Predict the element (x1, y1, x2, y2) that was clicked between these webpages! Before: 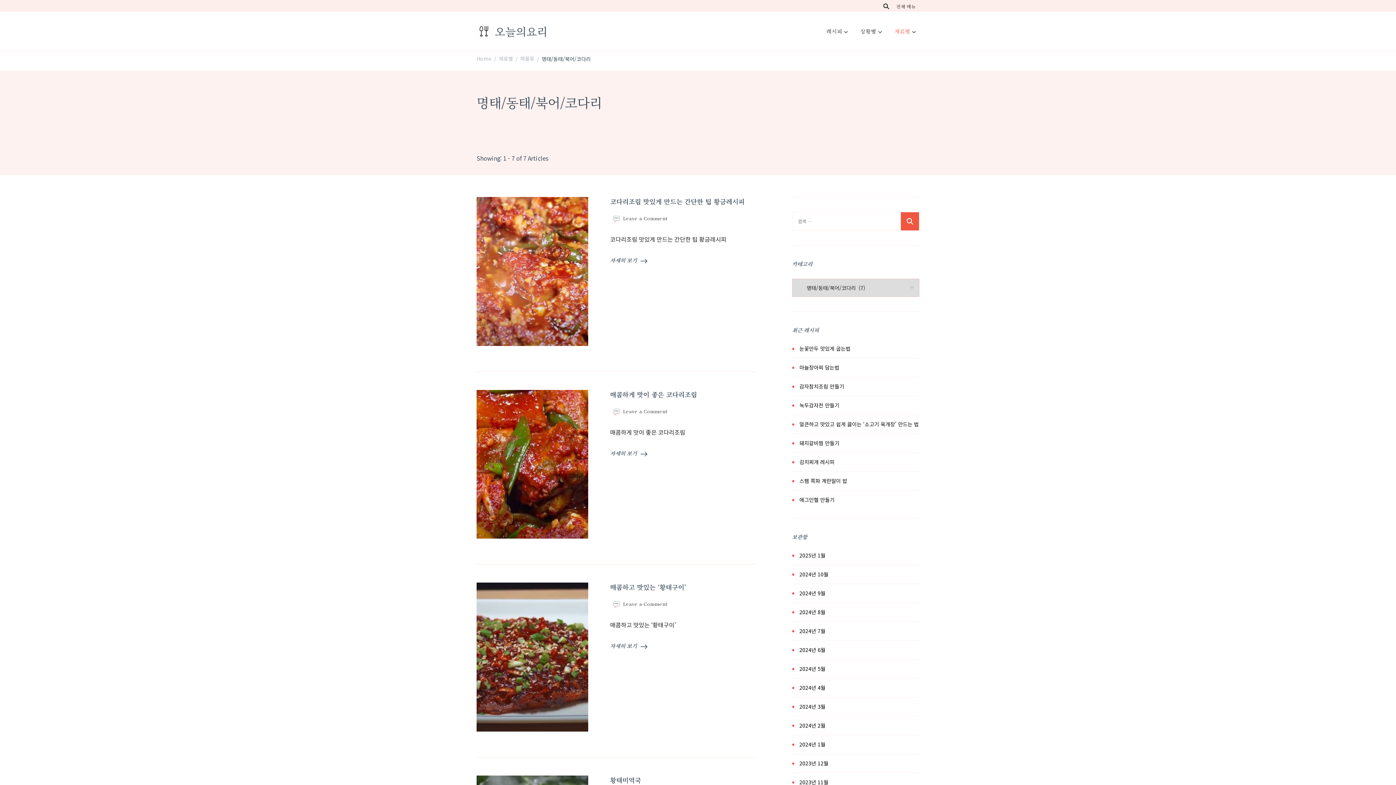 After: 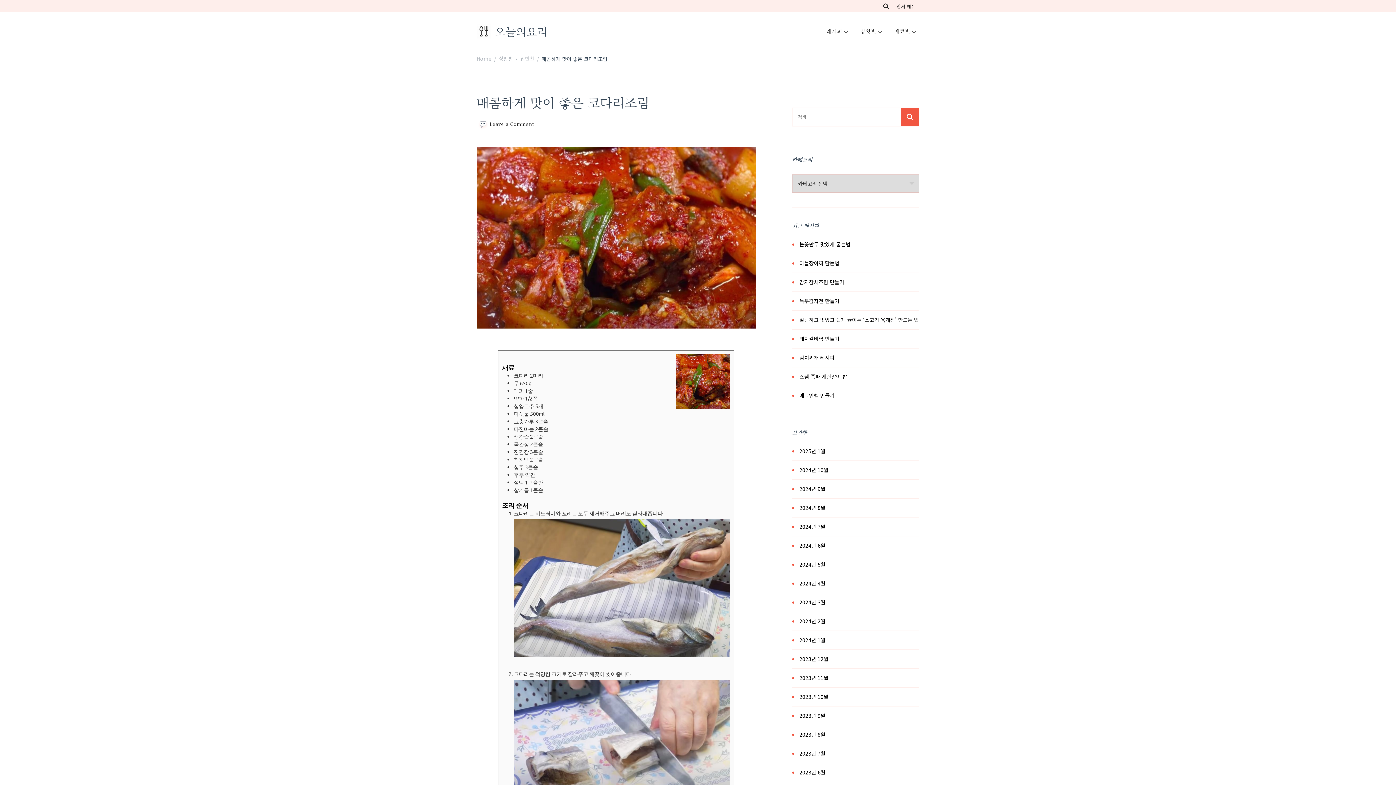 Action: bbox: (610, 448, 647, 458) label: 자세히 보기